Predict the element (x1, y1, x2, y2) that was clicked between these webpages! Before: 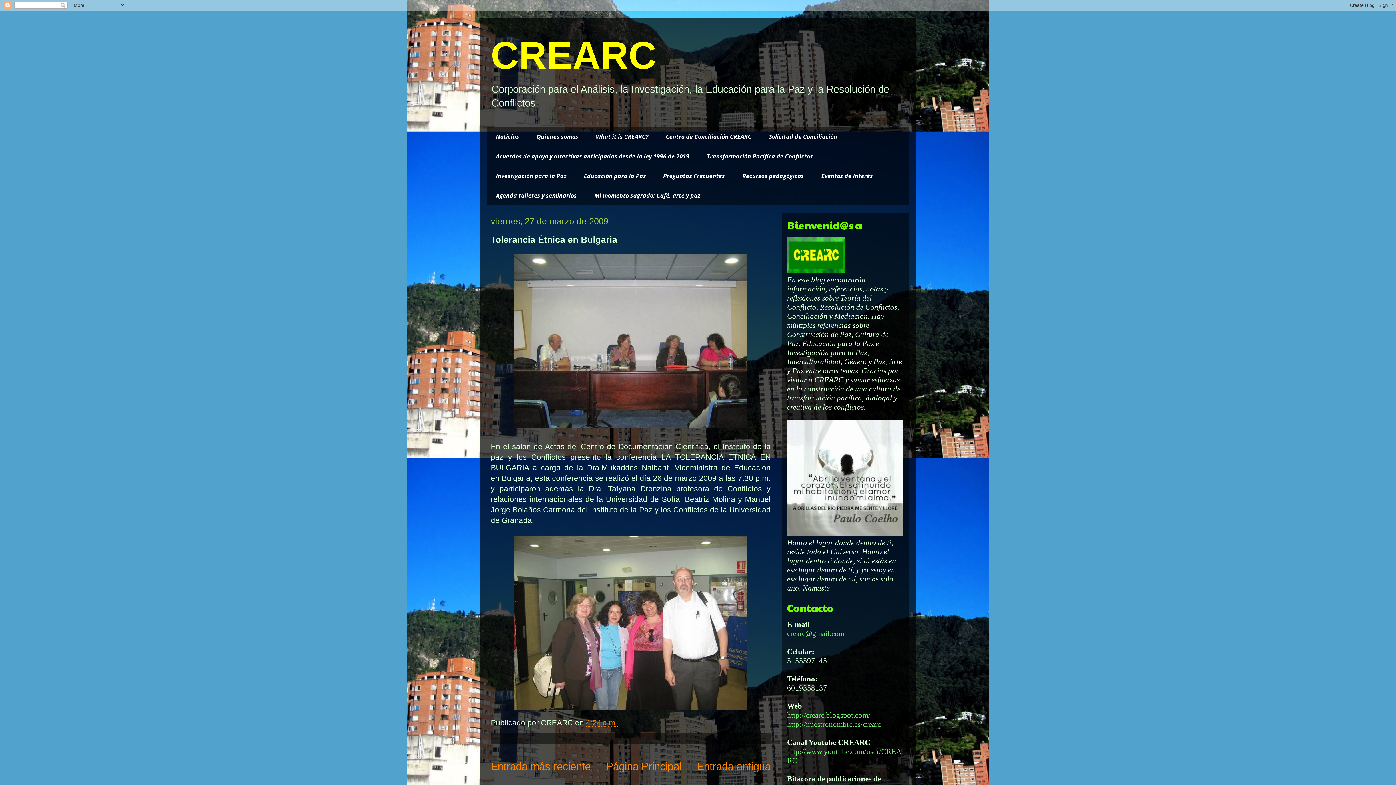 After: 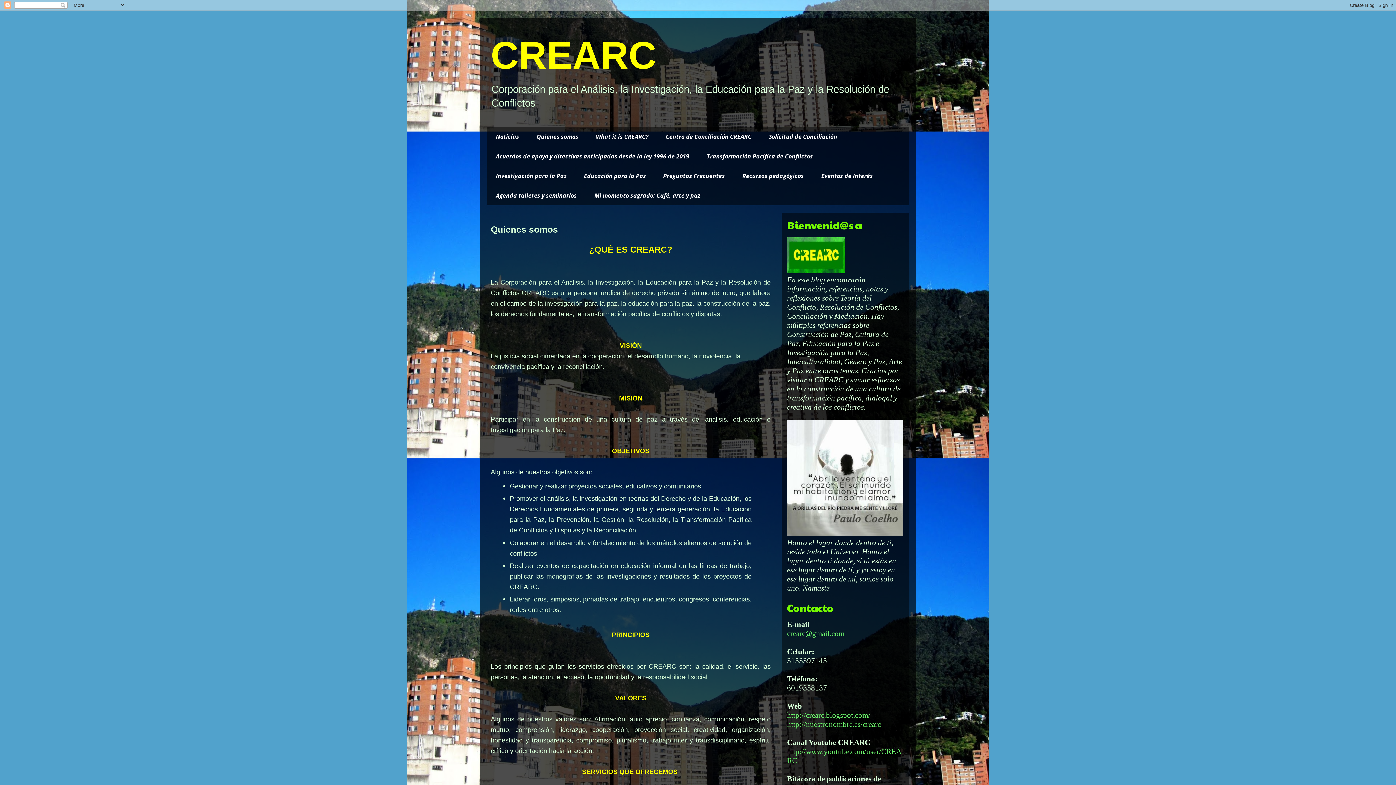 Action: label: Quienes somos bbox: (528, 126, 587, 146)